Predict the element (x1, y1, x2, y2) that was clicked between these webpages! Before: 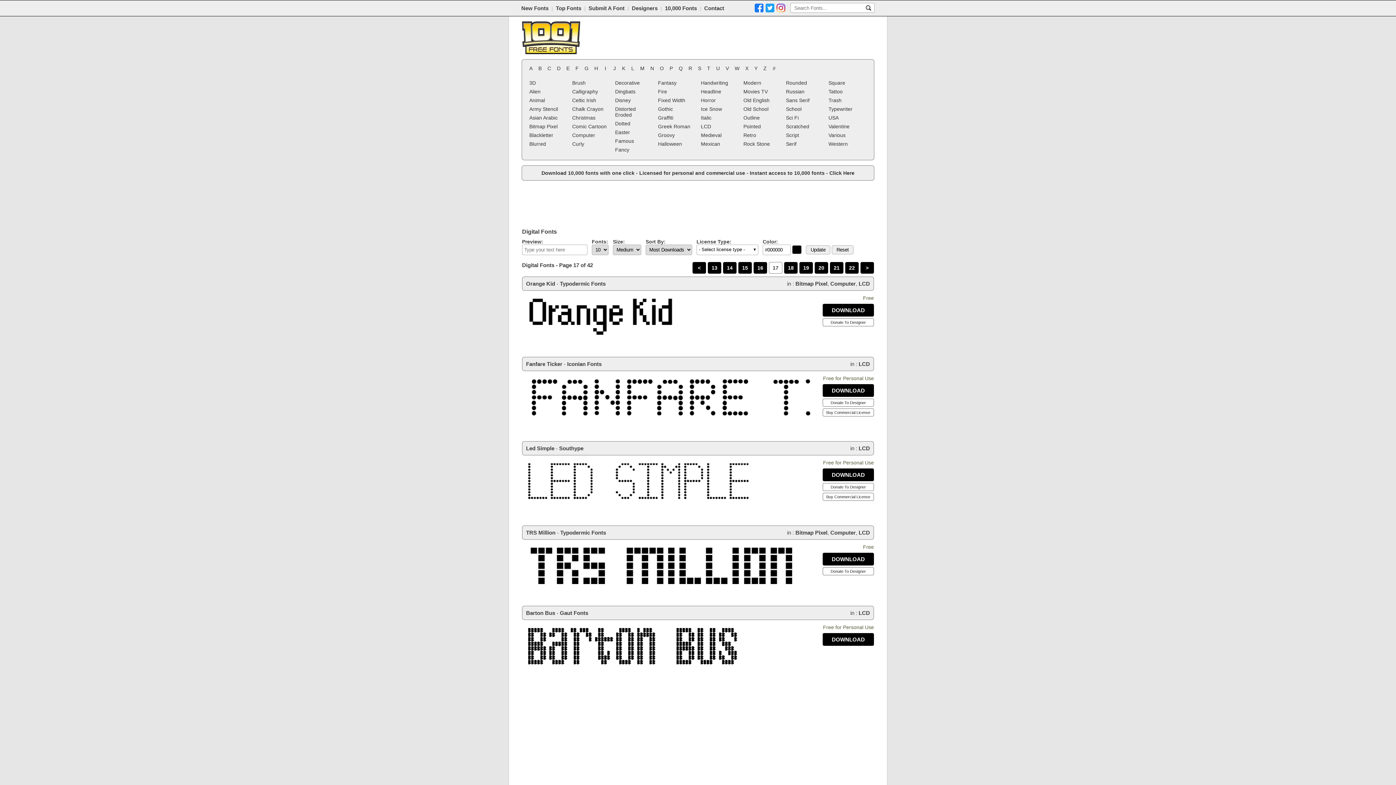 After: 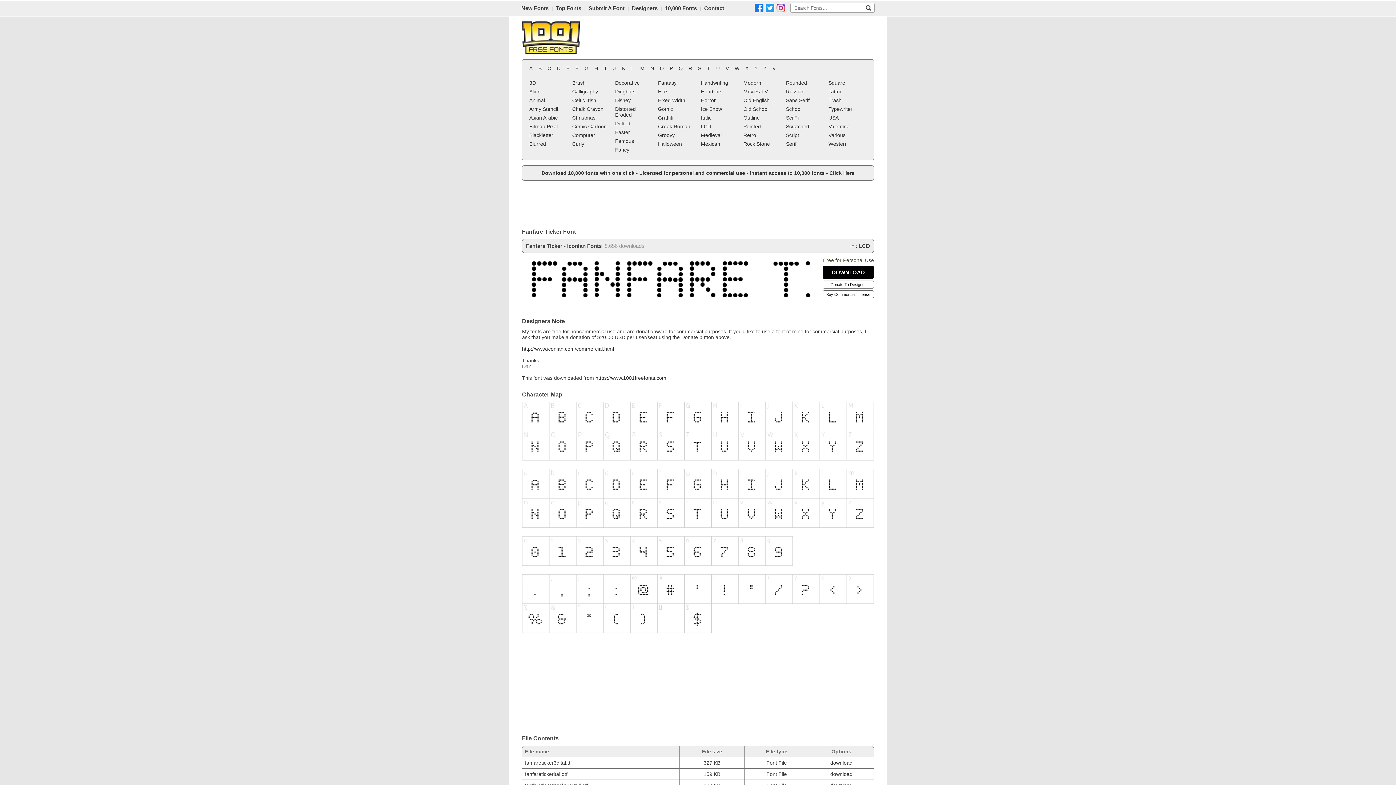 Action: bbox: (526, 361, 562, 367) label: Fanfare Ticker